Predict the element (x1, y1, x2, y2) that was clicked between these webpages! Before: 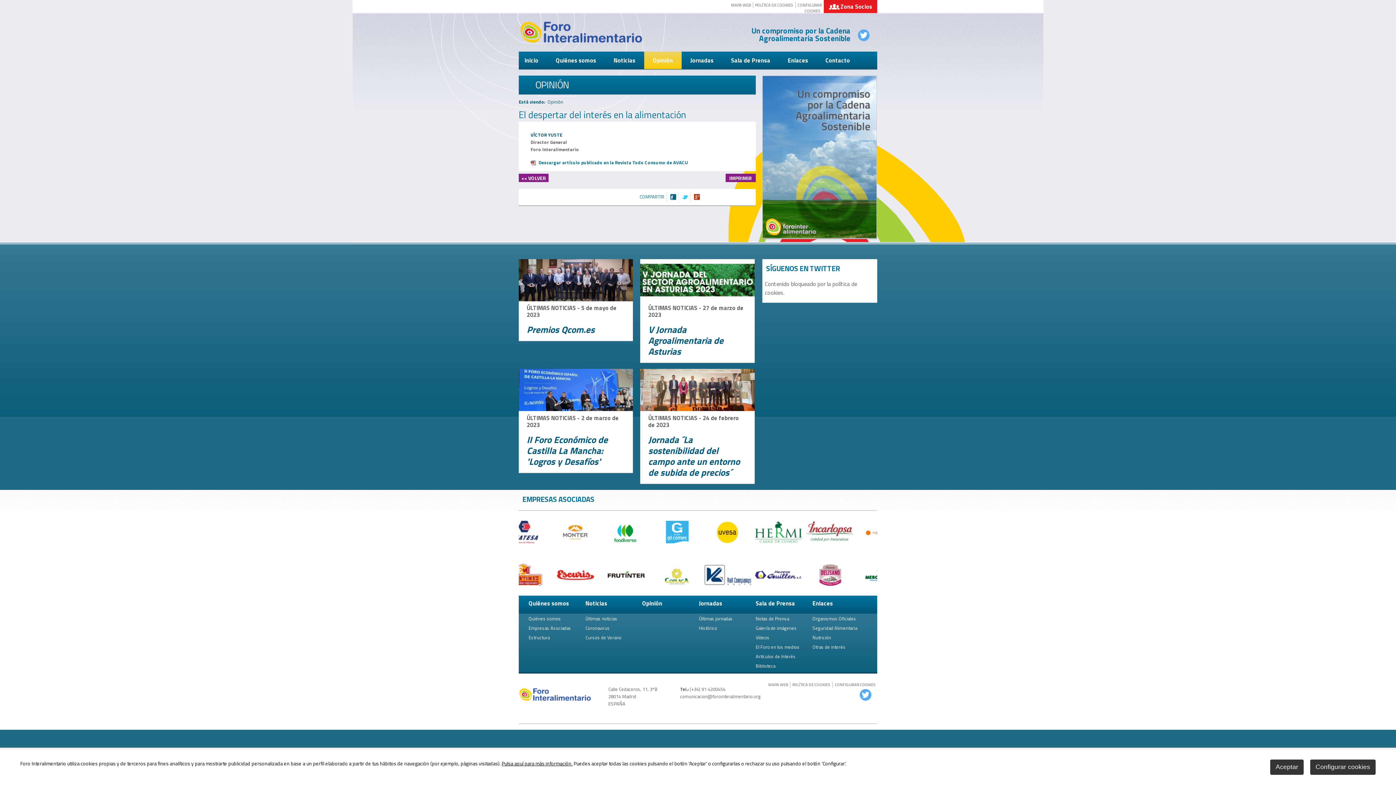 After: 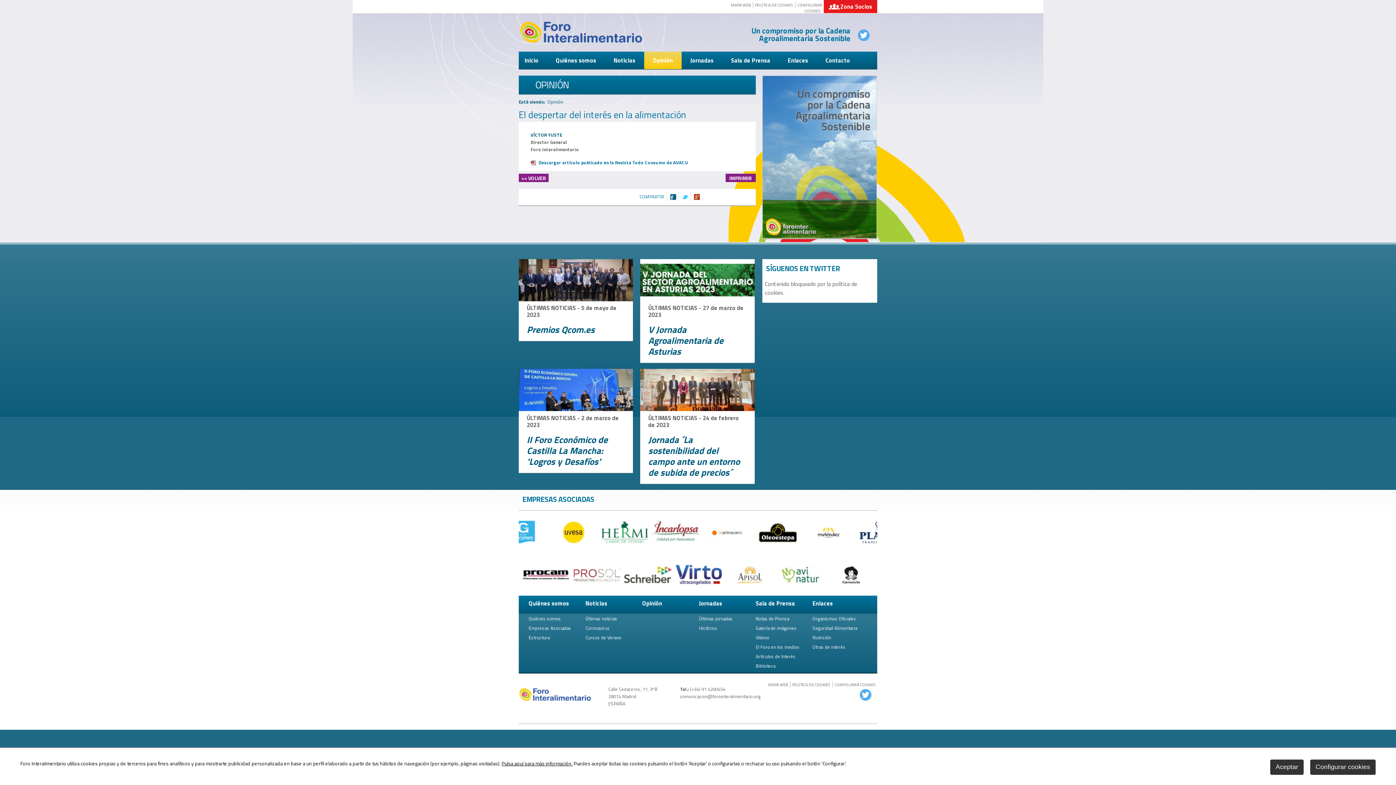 Action: bbox: (820, 536, 867, 545)